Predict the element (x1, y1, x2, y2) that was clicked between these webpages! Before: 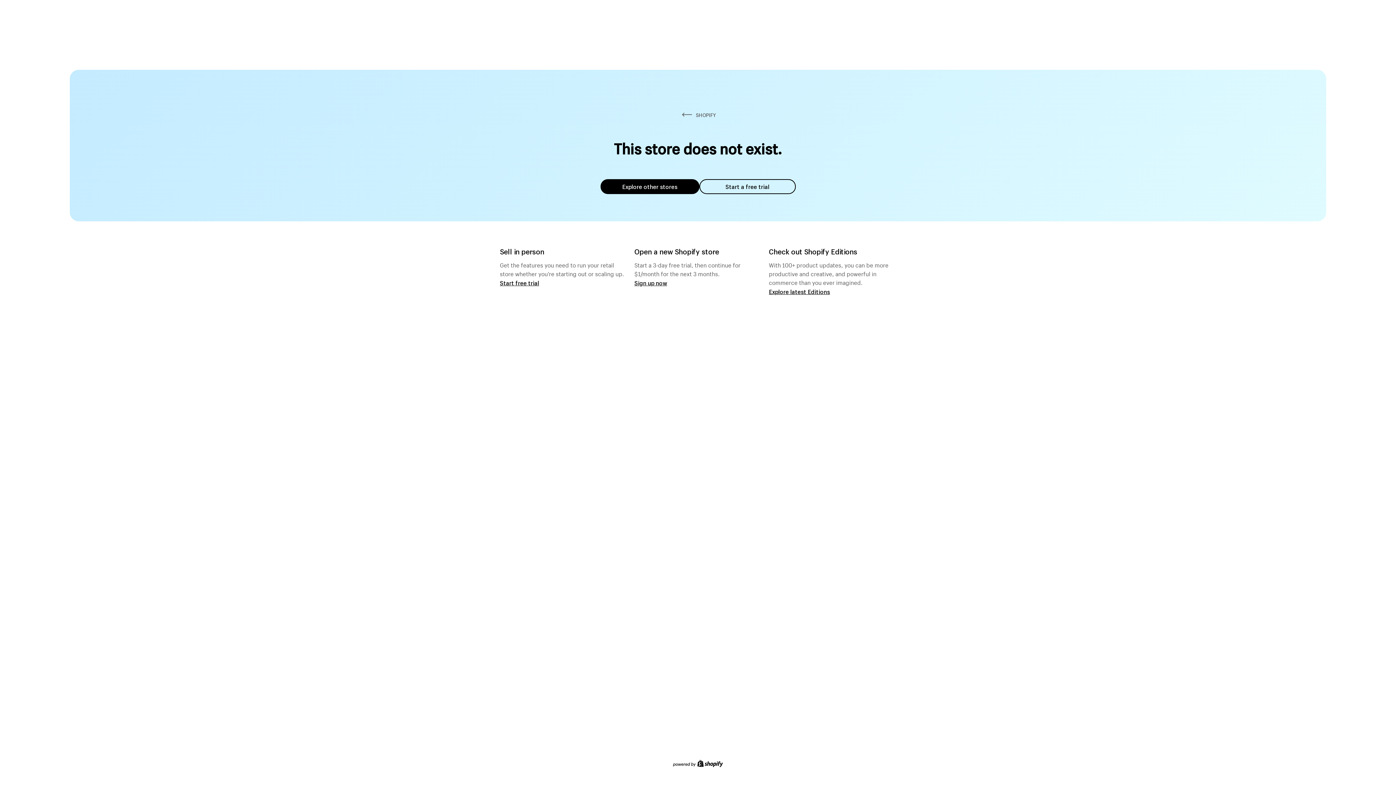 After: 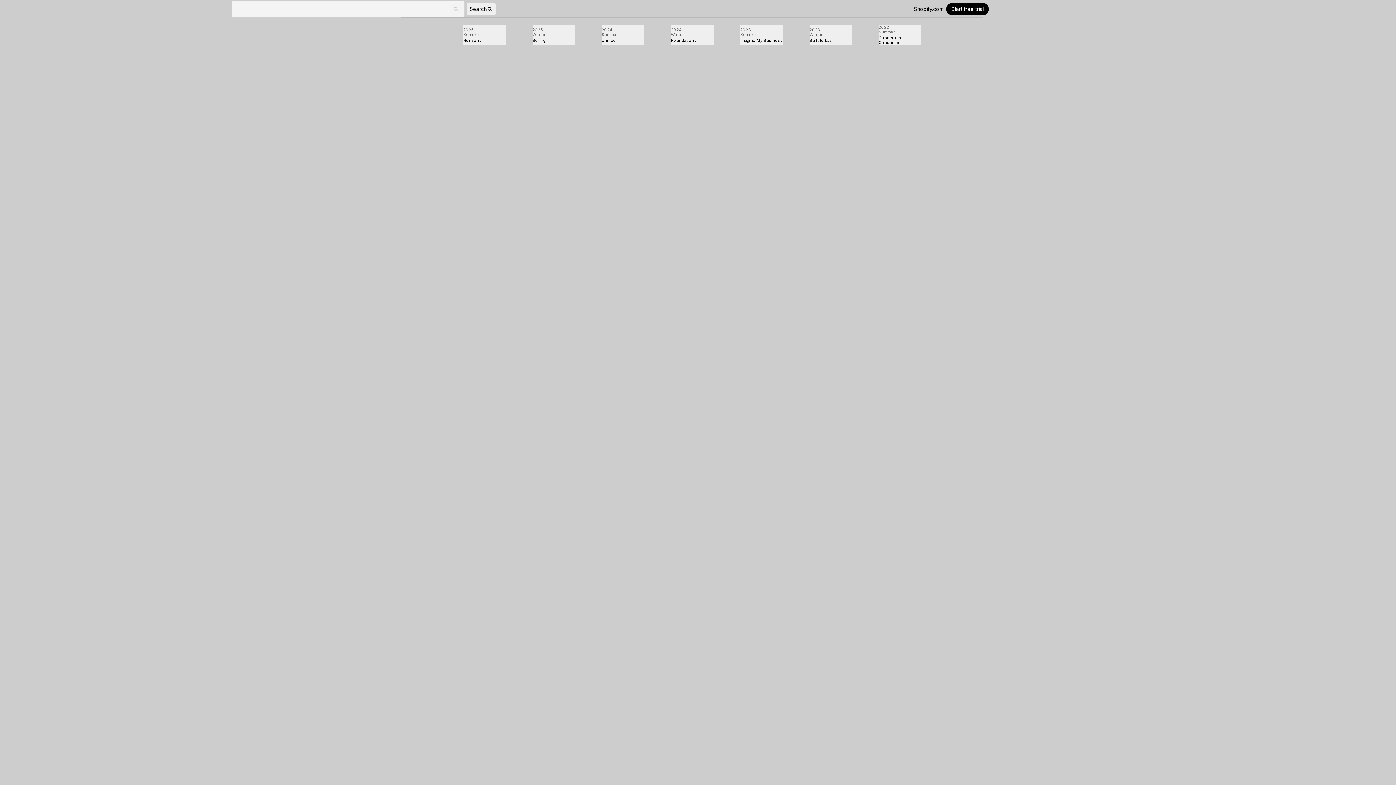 Action: bbox: (769, 287, 830, 295) label: Explore latest Editions